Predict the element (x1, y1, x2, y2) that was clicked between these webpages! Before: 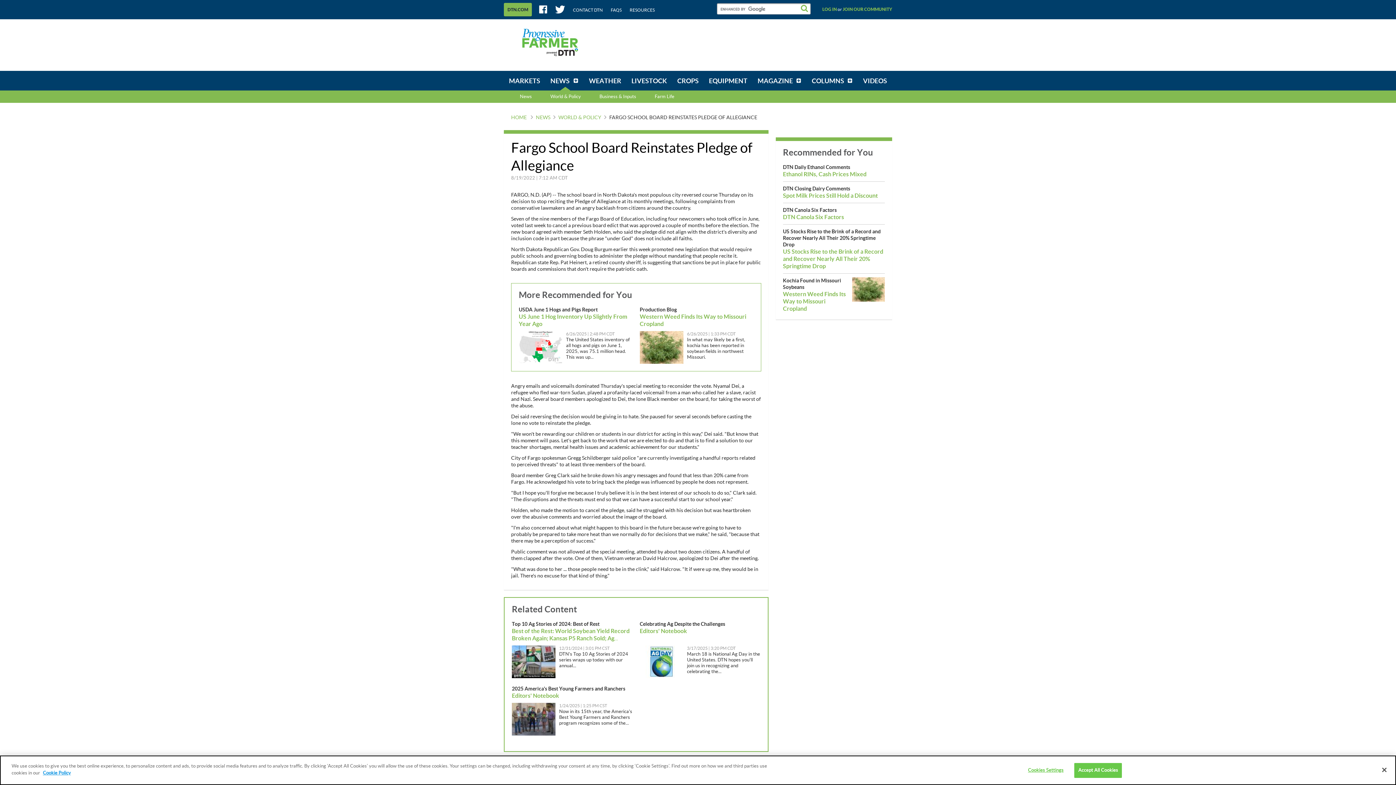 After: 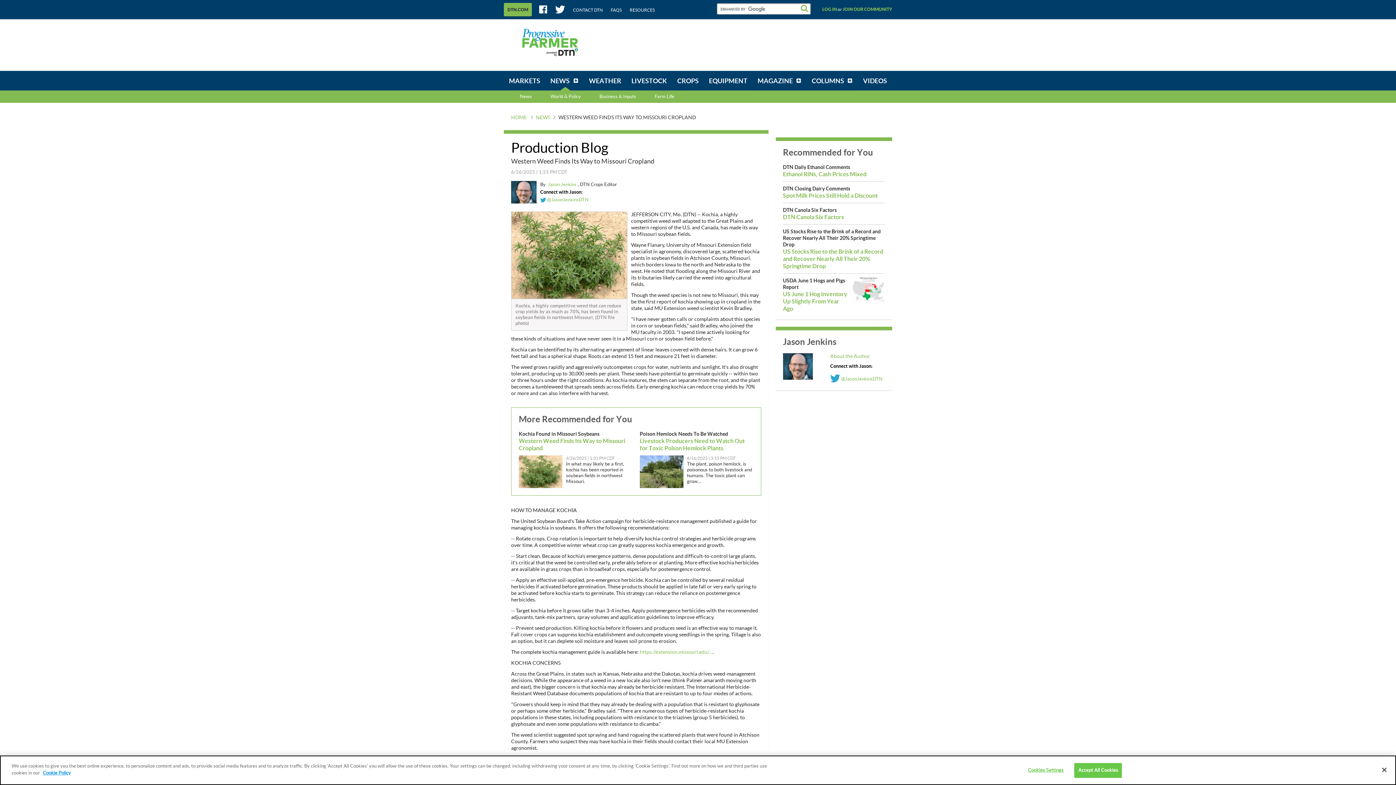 Action: bbox: (632, 299, 753, 364) label: Production Blog
Western Weed Finds Its Way to Missouri Cropland
6/26/2025 | 1:33 PM CDT

In what may likely be a first, kochia has been reported in soybean fields in northwest Missouri.